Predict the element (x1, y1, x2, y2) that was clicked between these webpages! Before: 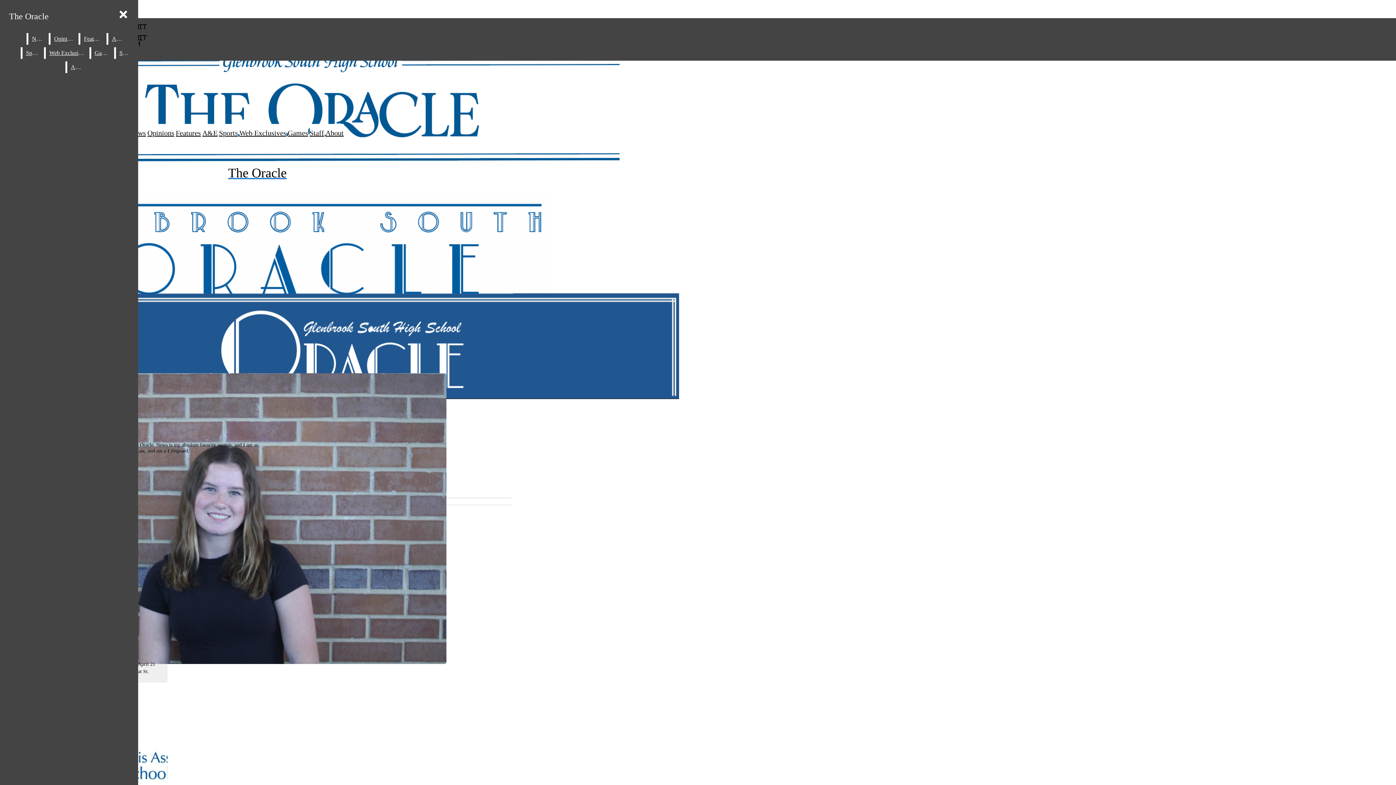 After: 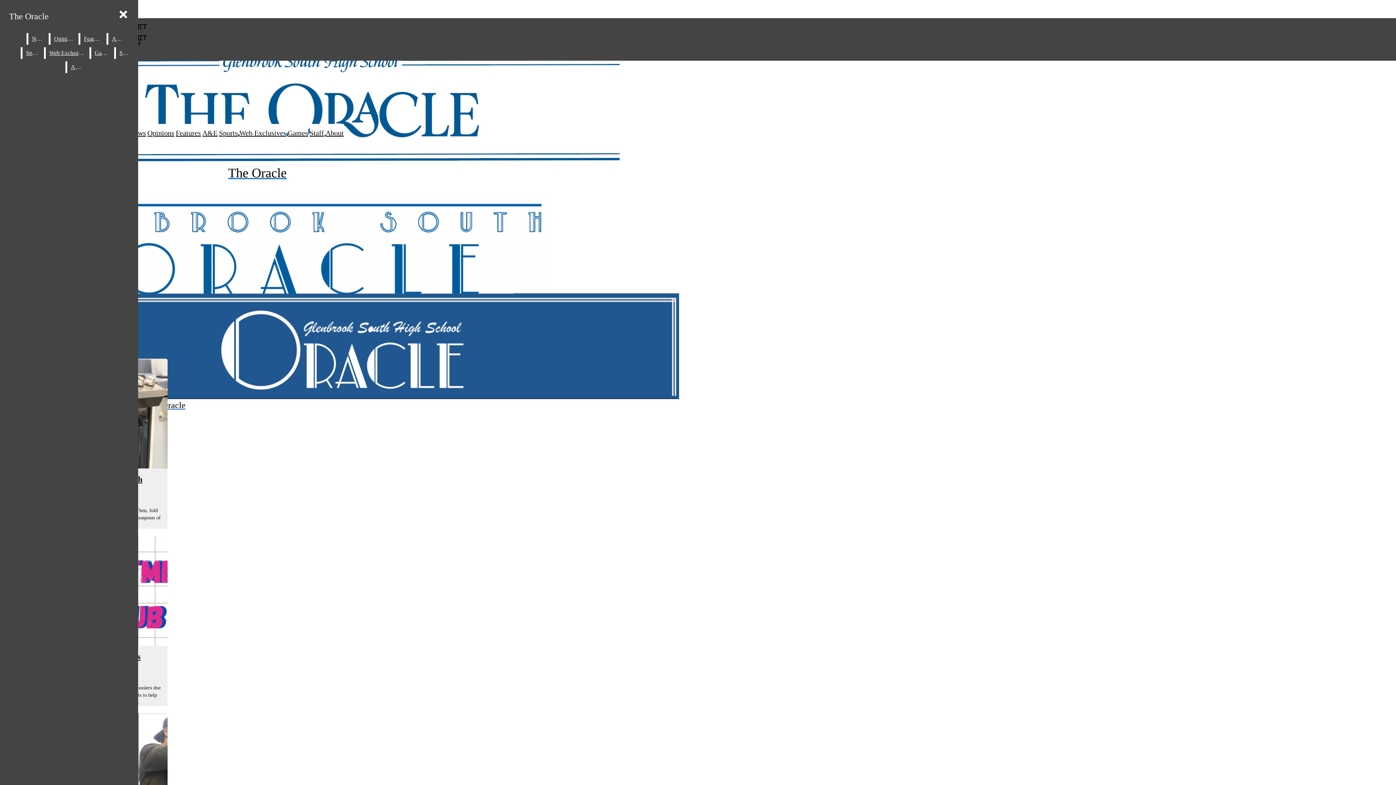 Action: bbox: (80, 33, 105, 44) label: Features